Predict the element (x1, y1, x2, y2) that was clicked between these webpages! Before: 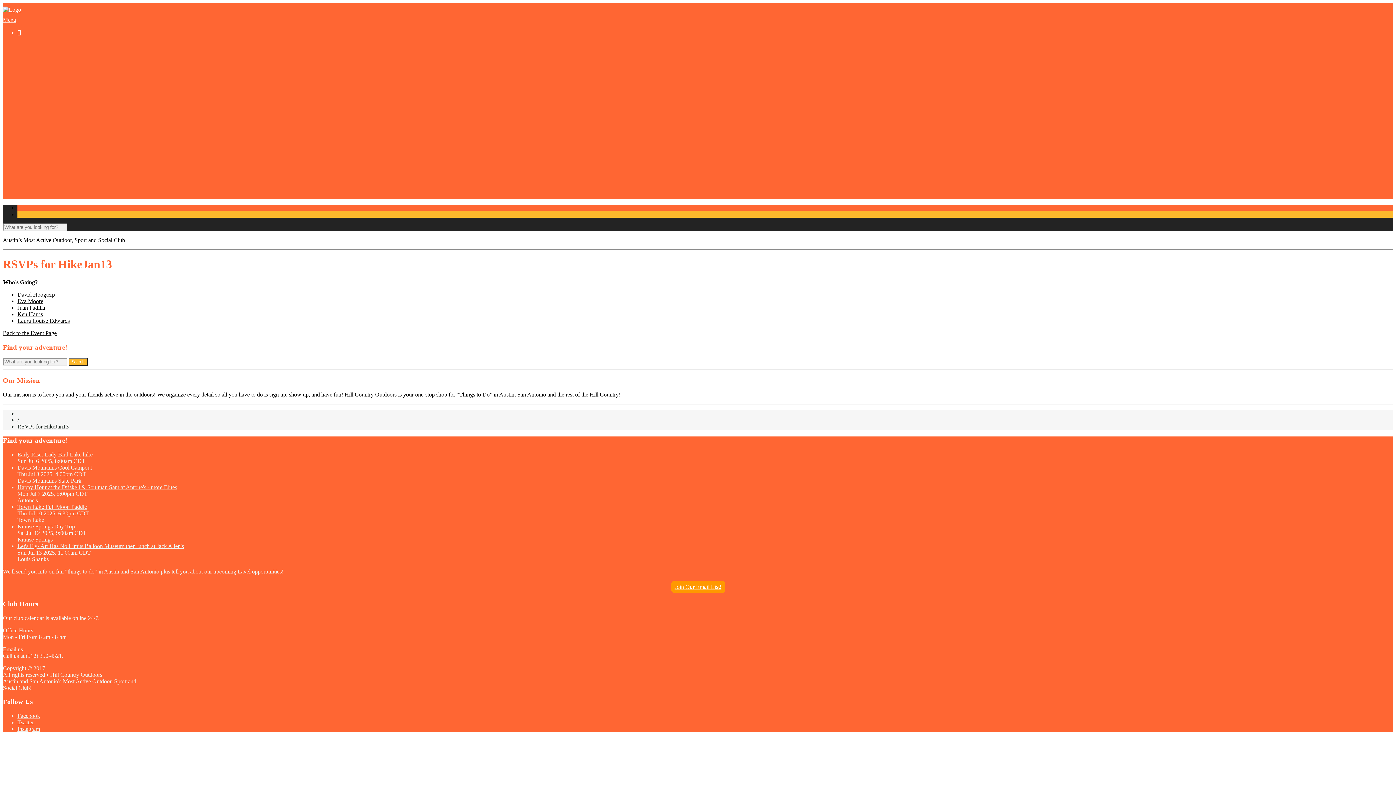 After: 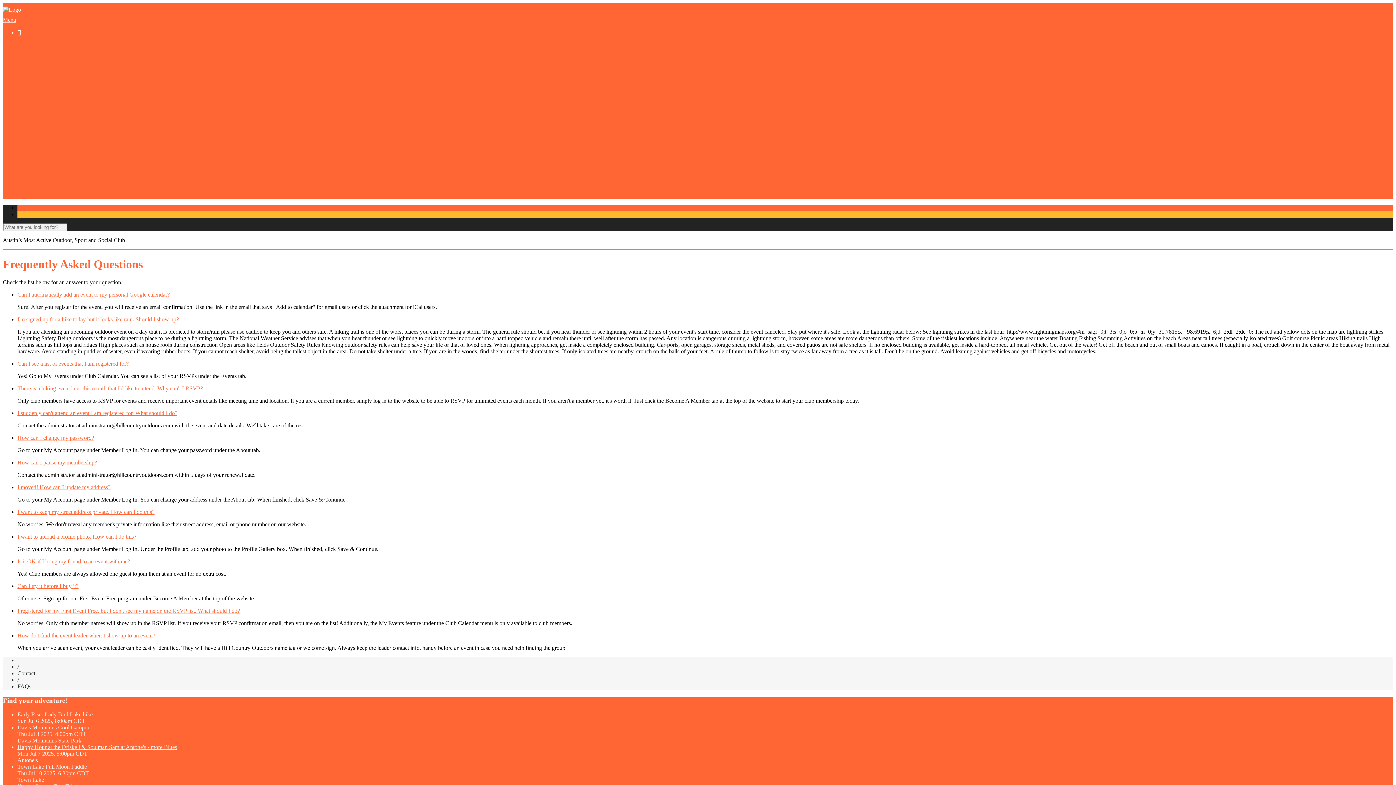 Action: bbox: (32, 179, 45, 185) label: FAQs